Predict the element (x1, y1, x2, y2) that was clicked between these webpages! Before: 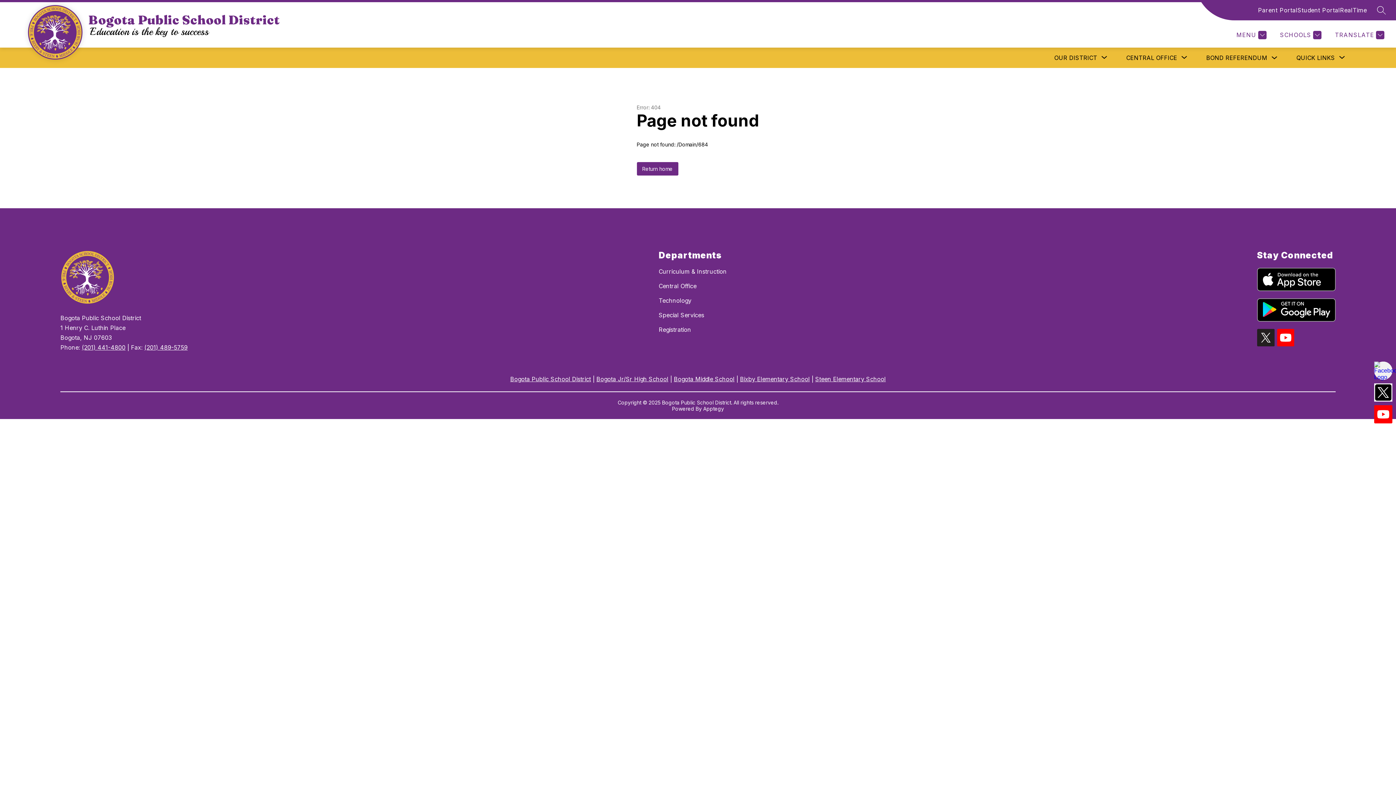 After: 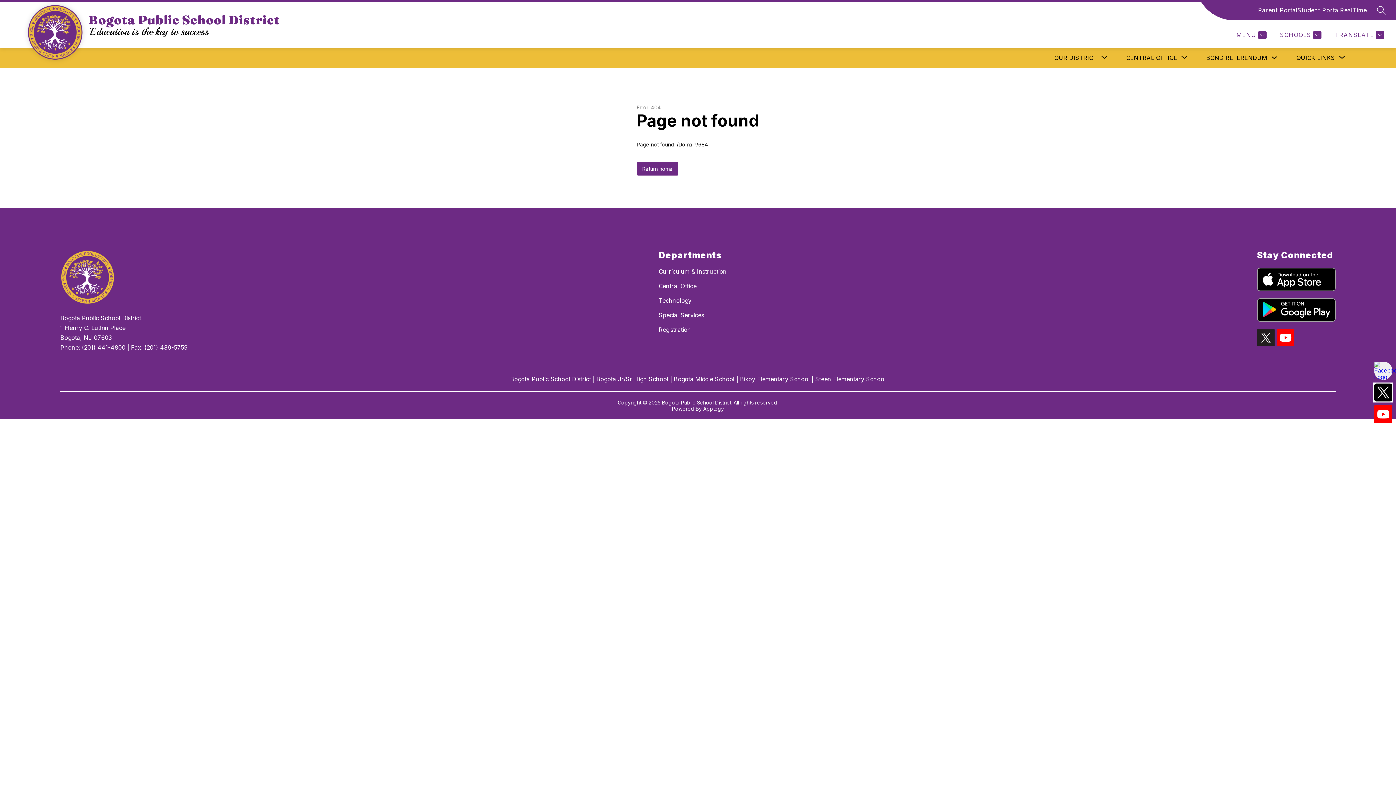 Action: bbox: (1374, 383, 1392, 401)